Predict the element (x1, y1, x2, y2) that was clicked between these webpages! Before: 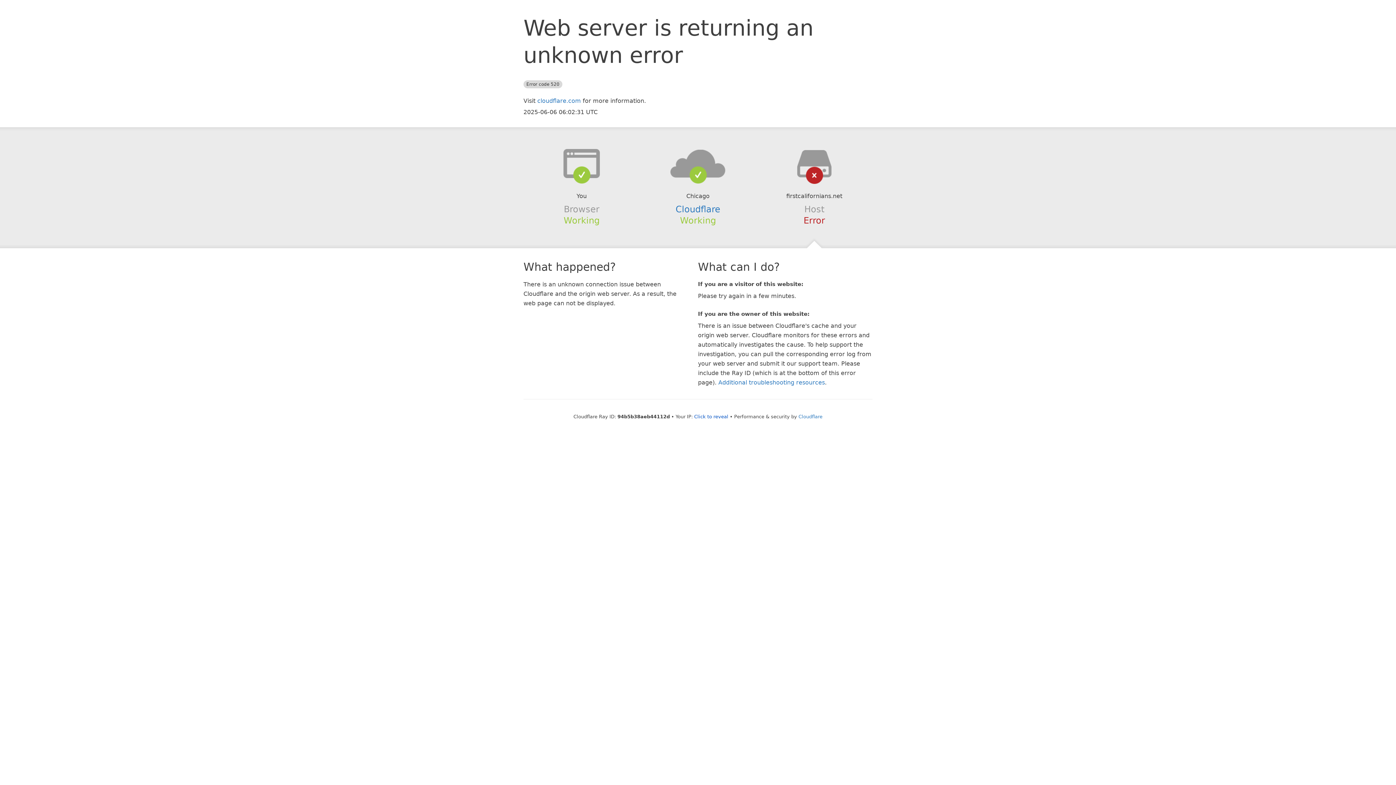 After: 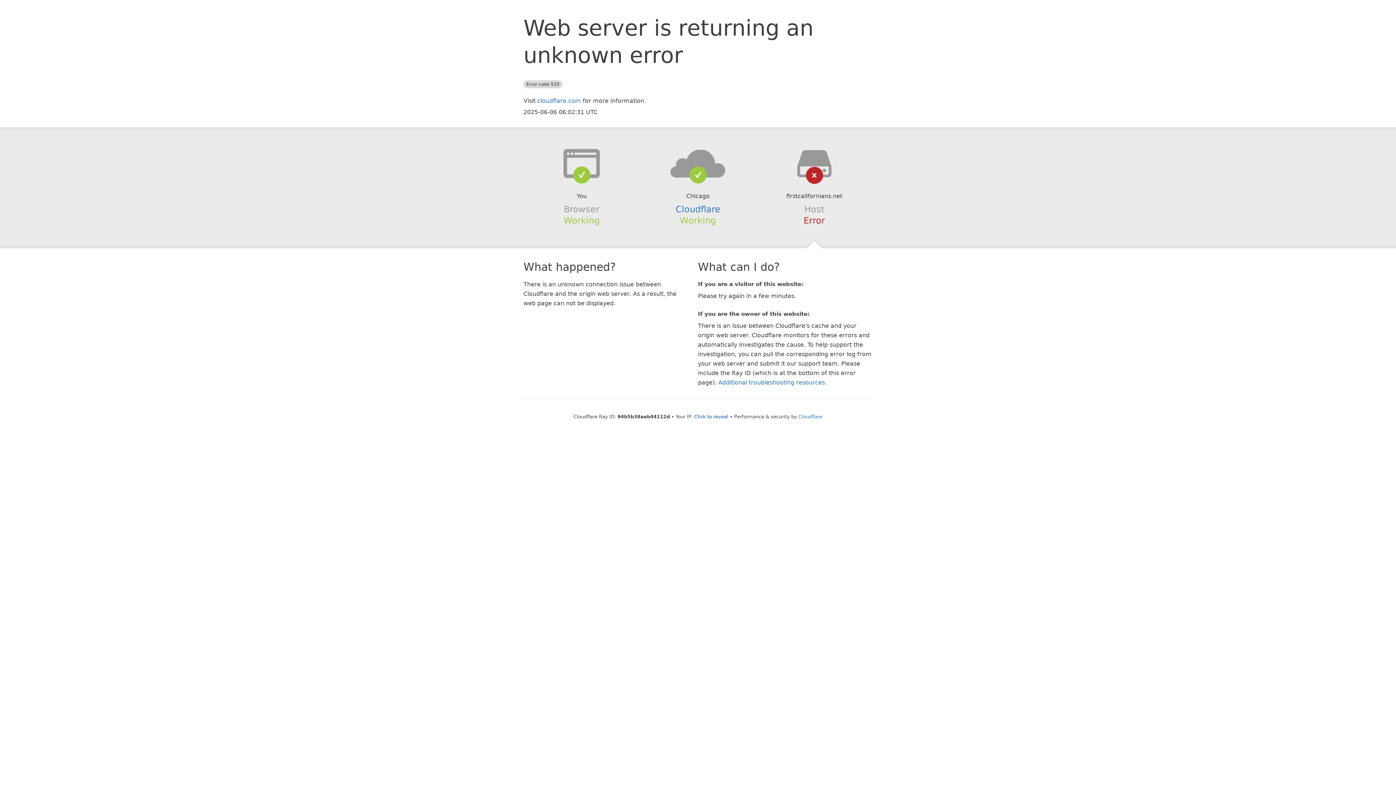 Action: bbox: (639, 148, 756, 178)